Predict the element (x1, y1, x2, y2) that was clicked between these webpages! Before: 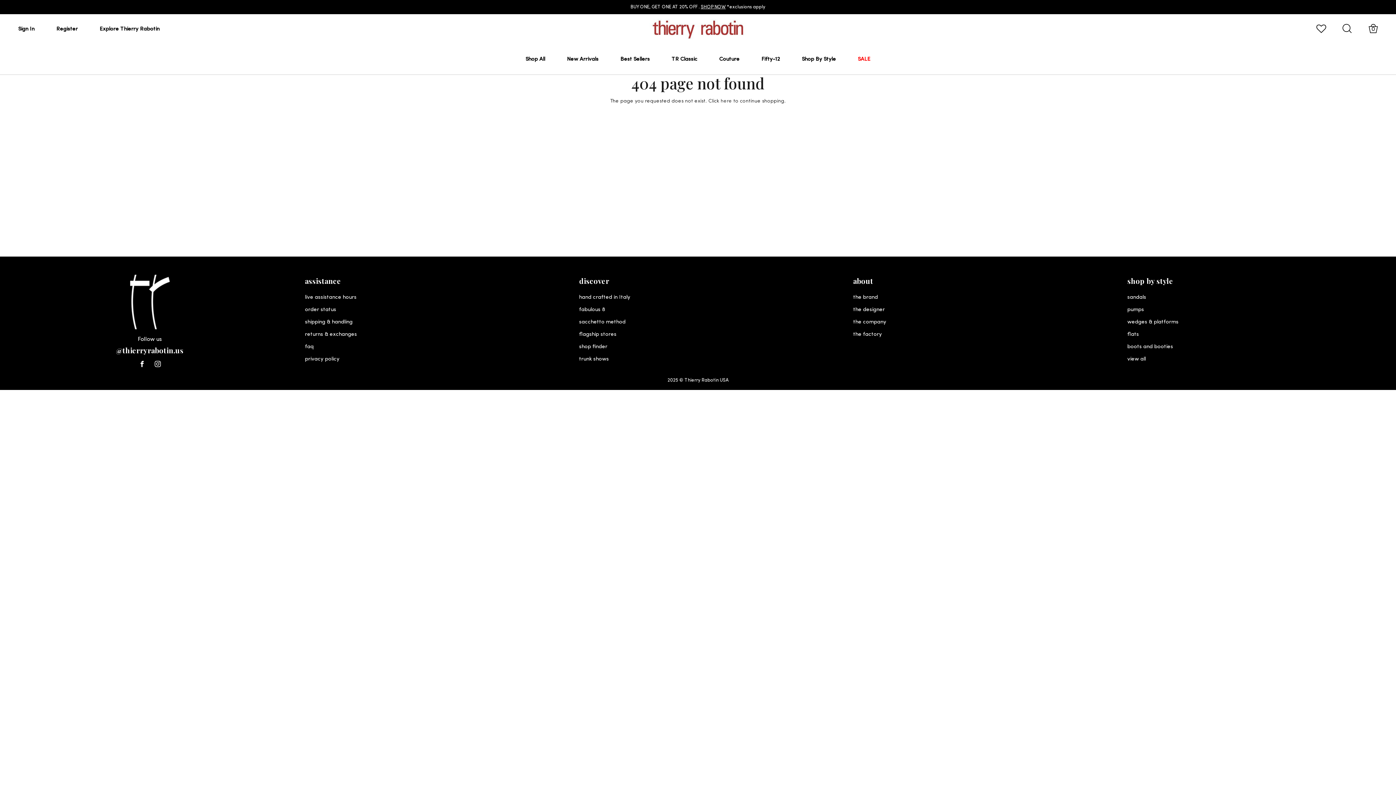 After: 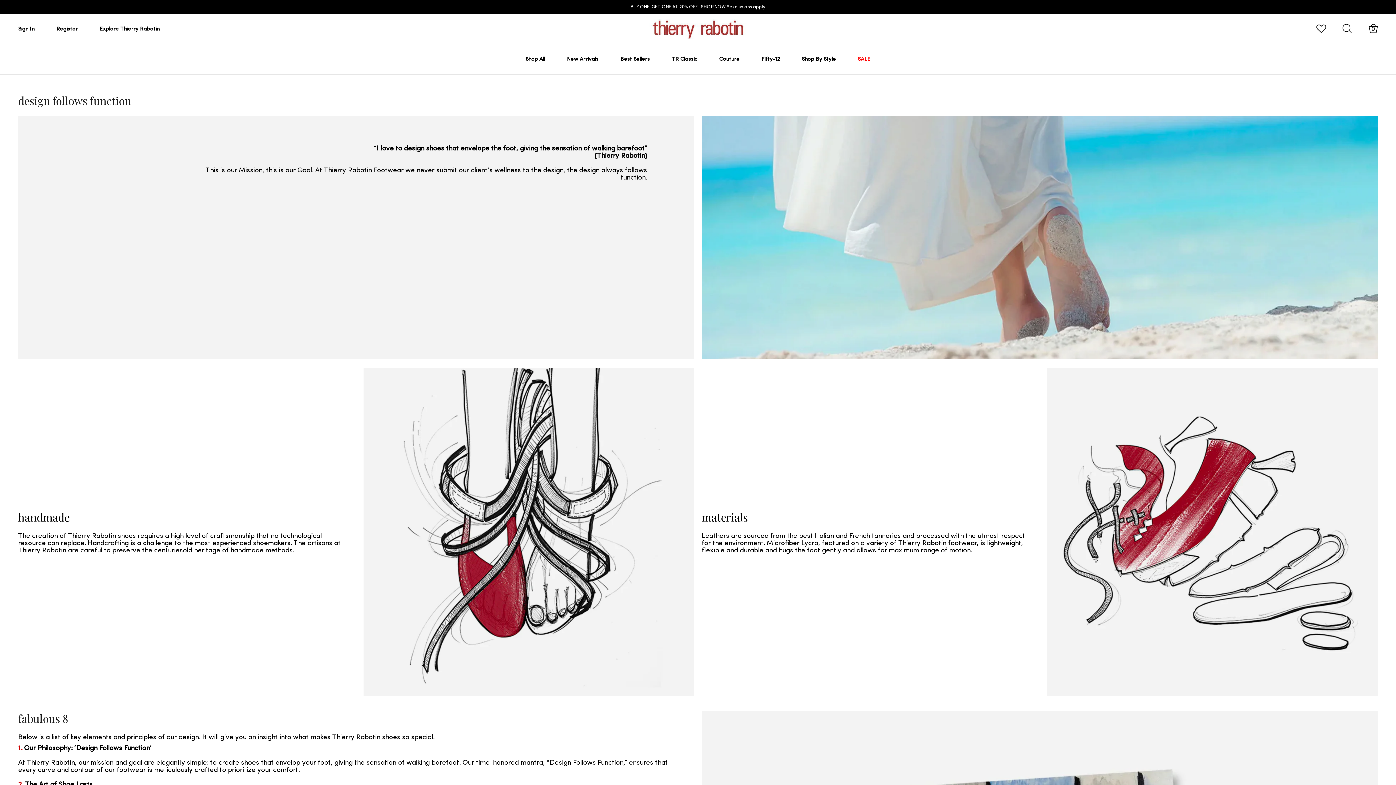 Action: label: fabulous 8 bbox: (579, 307, 605, 312)